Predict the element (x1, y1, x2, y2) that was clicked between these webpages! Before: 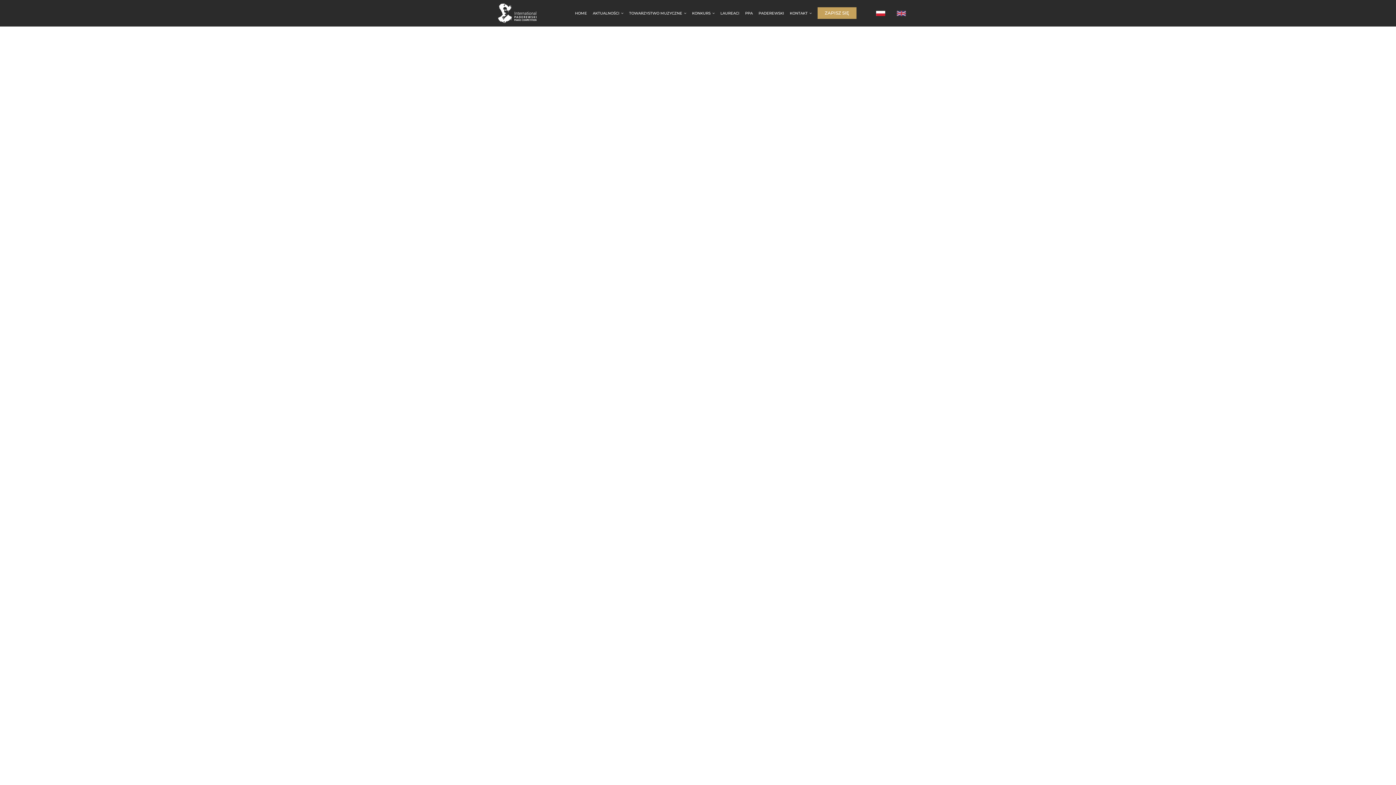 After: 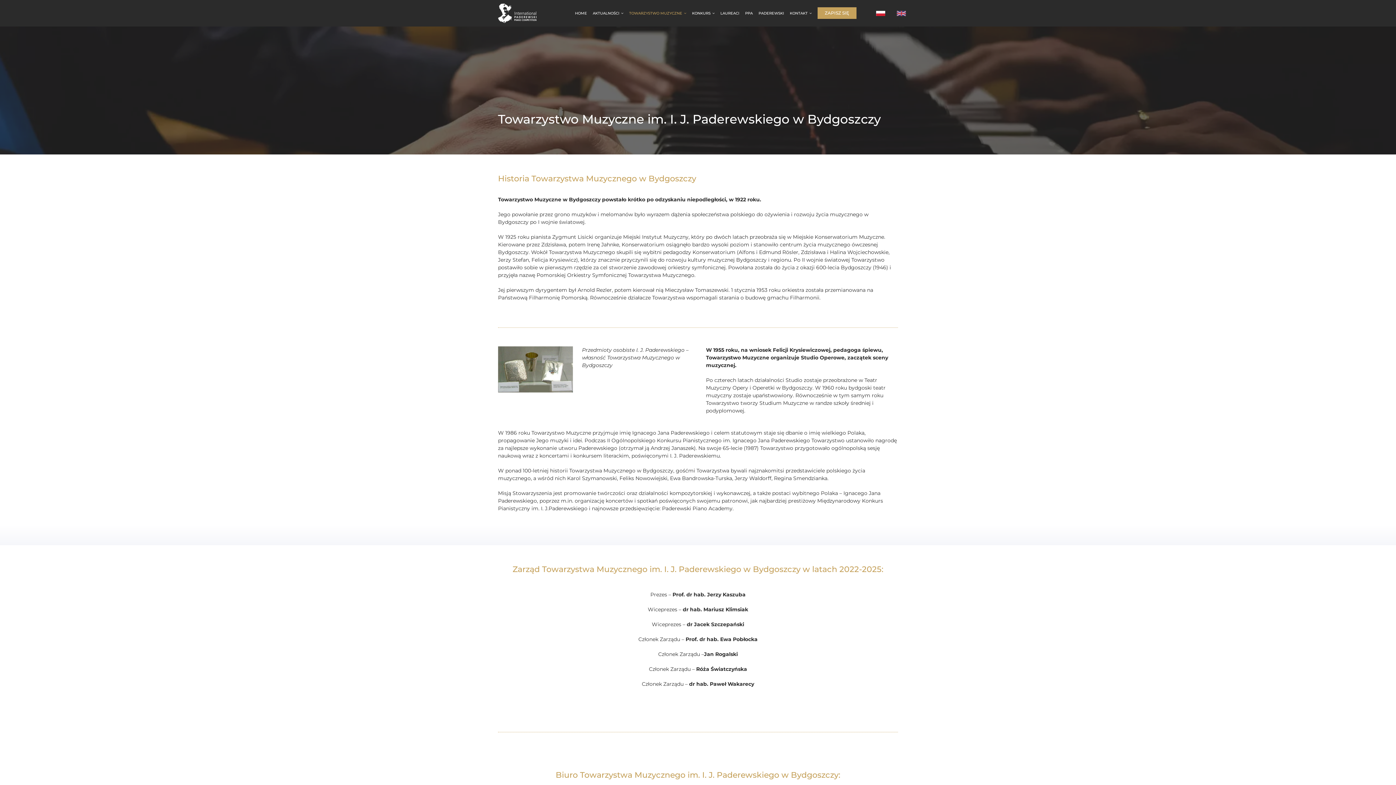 Action: label: TOWARZYSTWO MUZYCZNE bbox: (629, 5, 686, 20)